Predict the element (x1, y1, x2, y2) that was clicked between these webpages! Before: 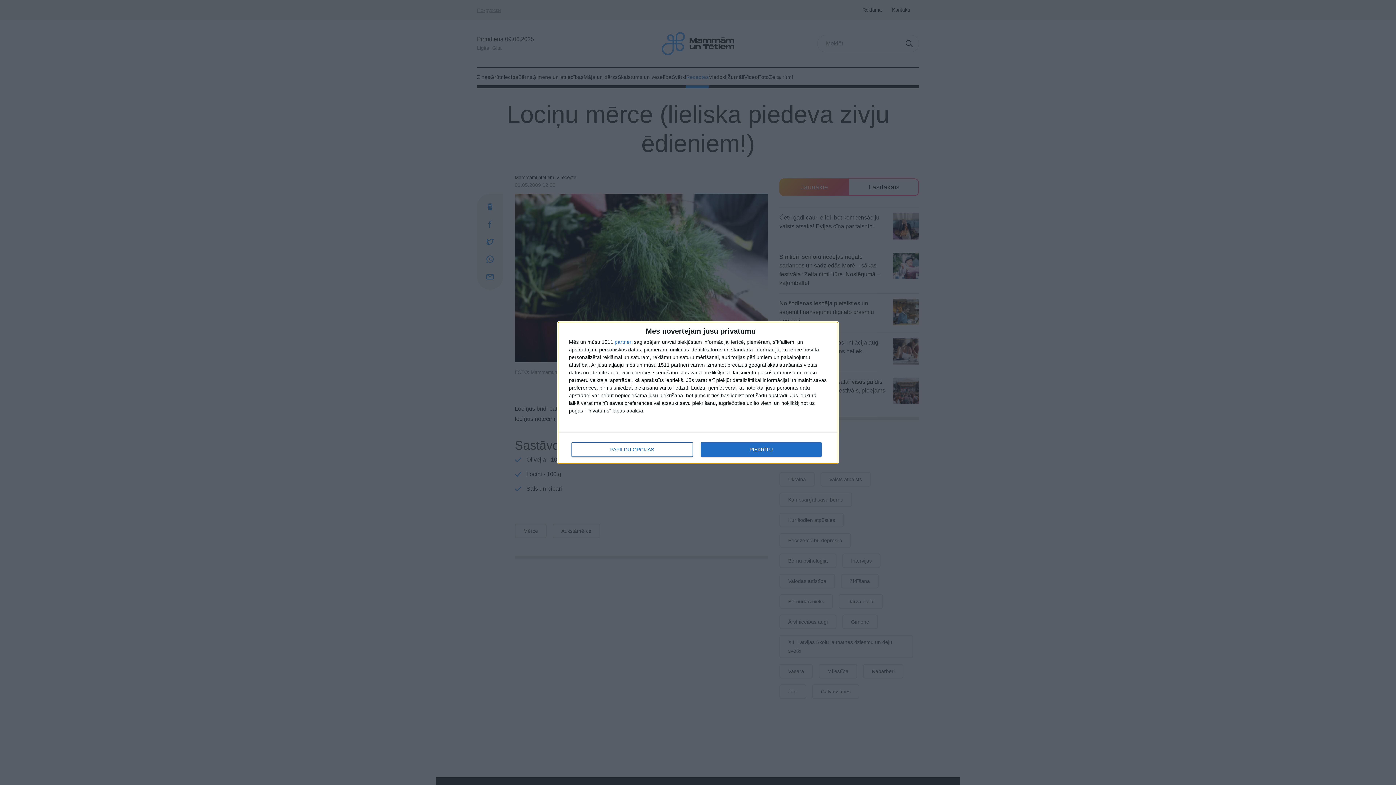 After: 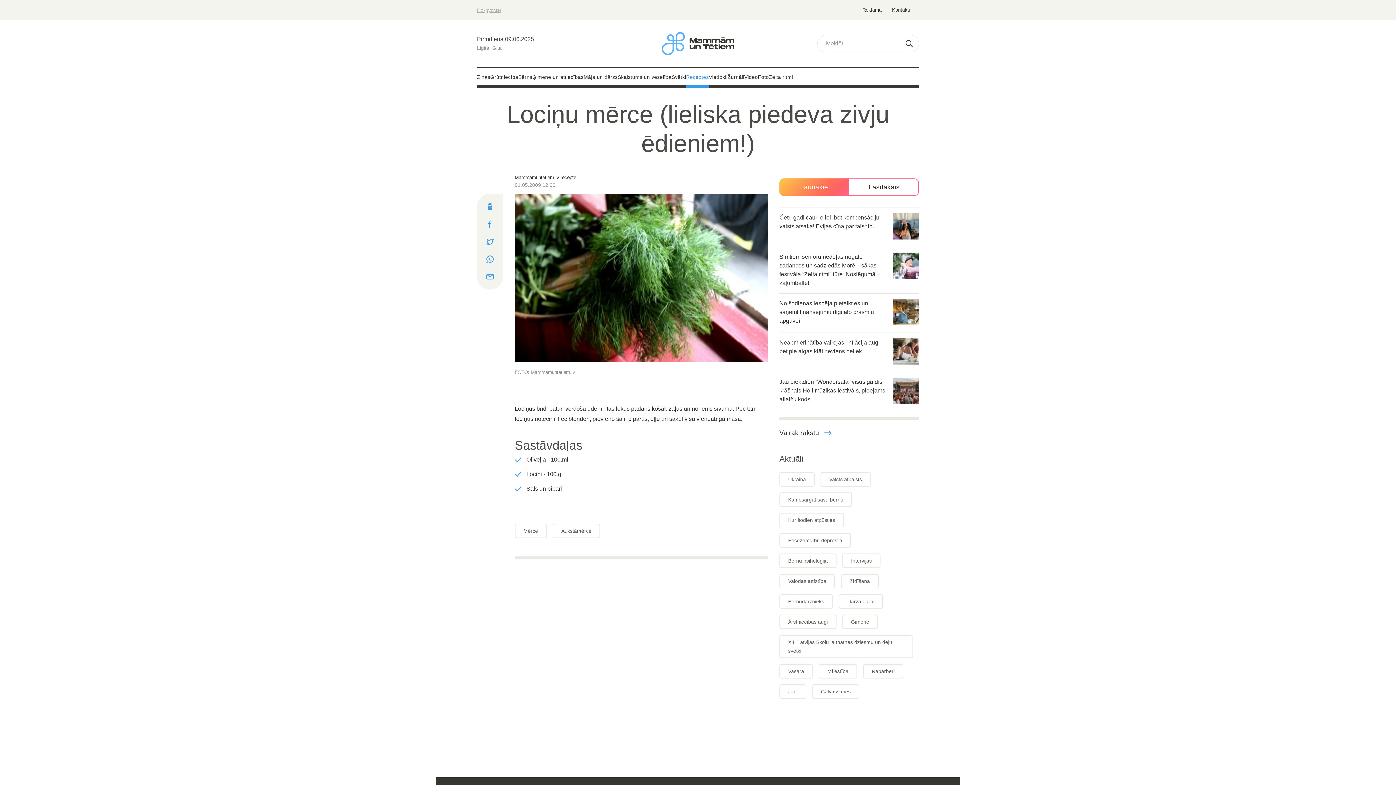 Action: bbox: (700, 442, 821, 456) label: PIEKRĪTU